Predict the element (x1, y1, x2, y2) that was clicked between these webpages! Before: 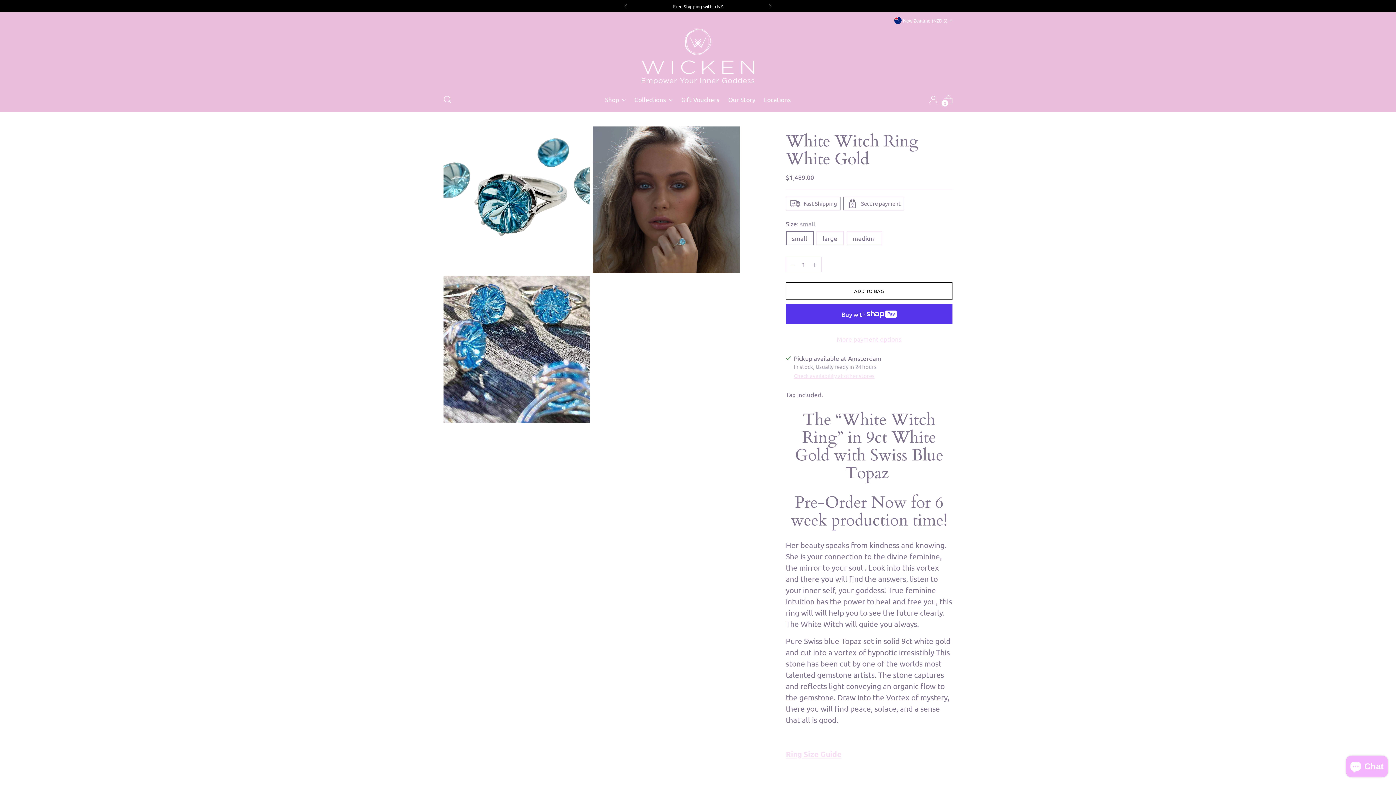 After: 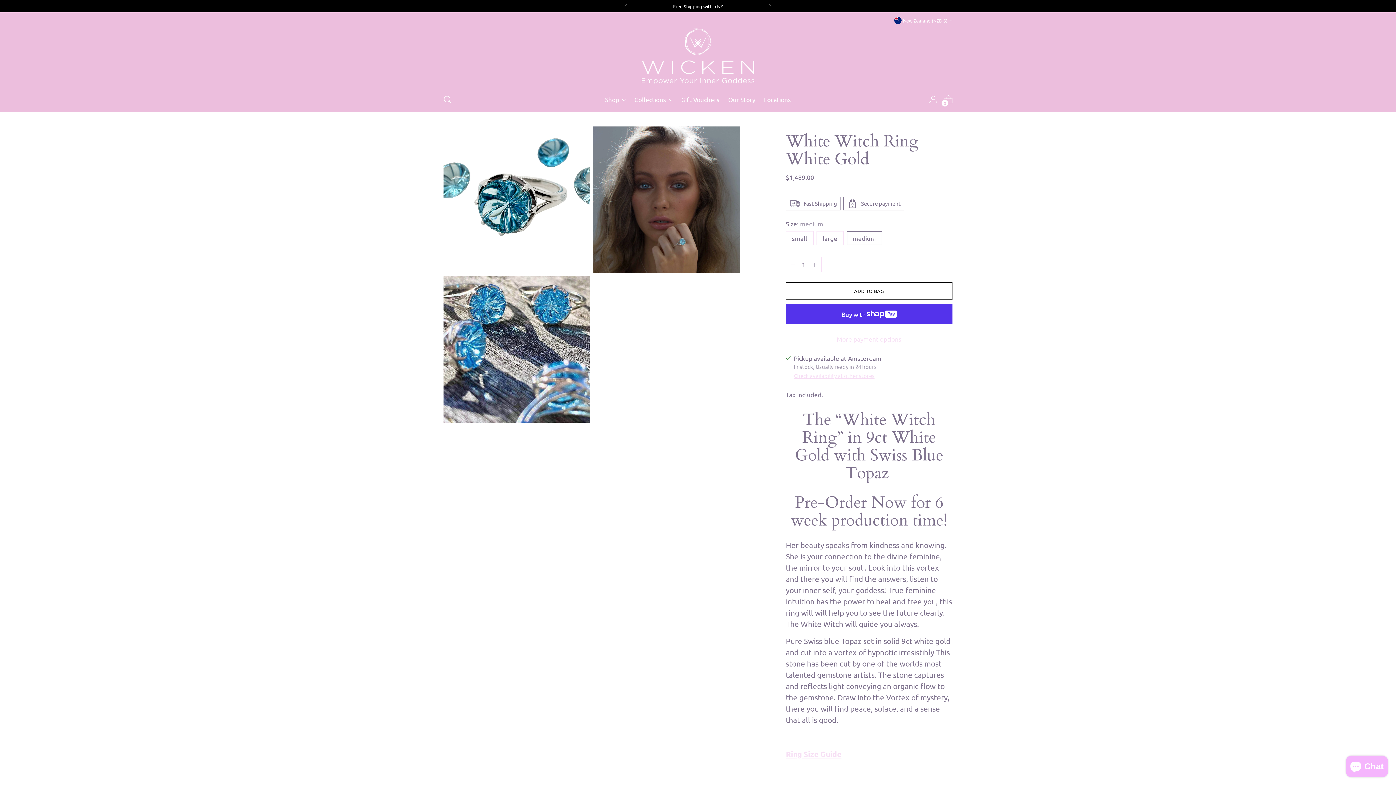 Action: label: medium bbox: (846, 231, 882, 245)